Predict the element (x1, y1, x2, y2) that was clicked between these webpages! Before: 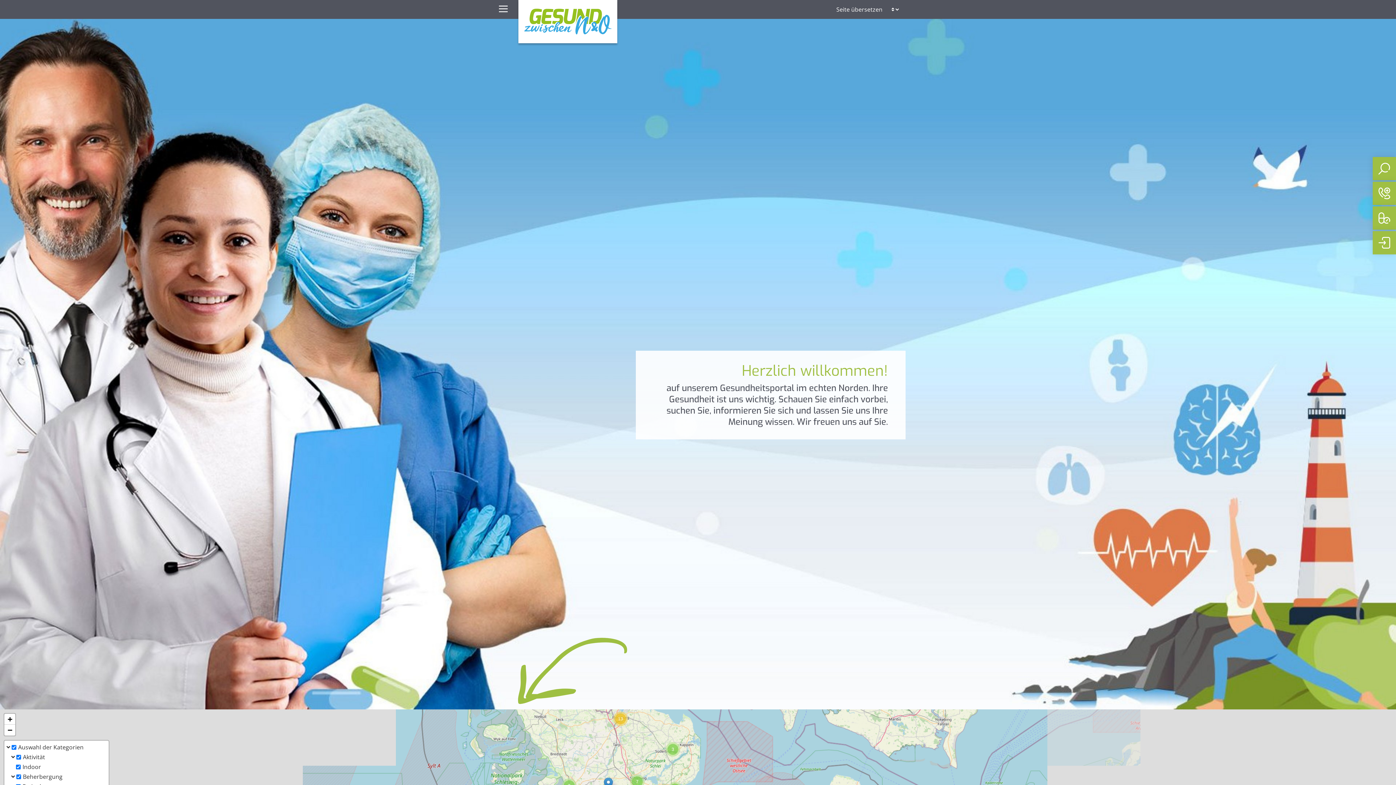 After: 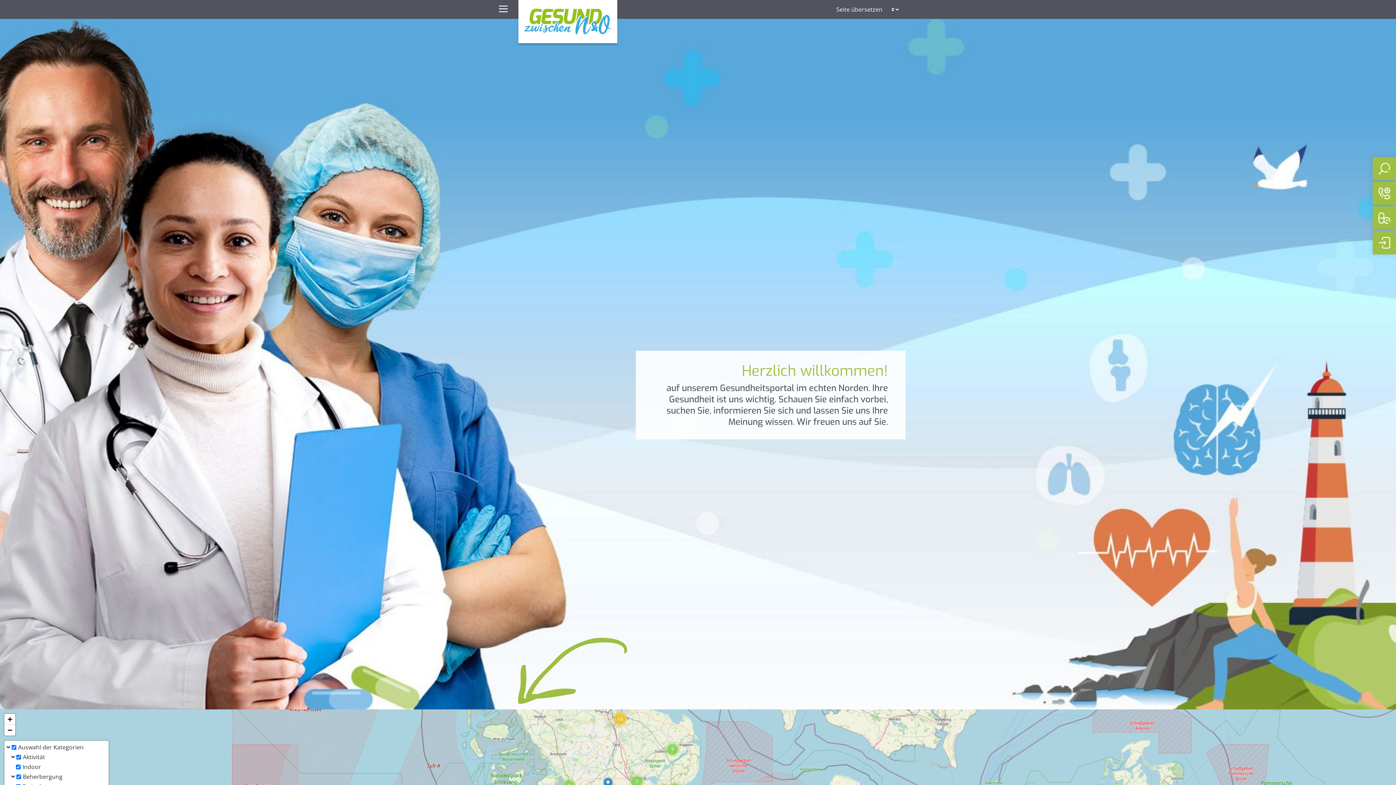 Action: bbox: (518, 0, 617, 43)